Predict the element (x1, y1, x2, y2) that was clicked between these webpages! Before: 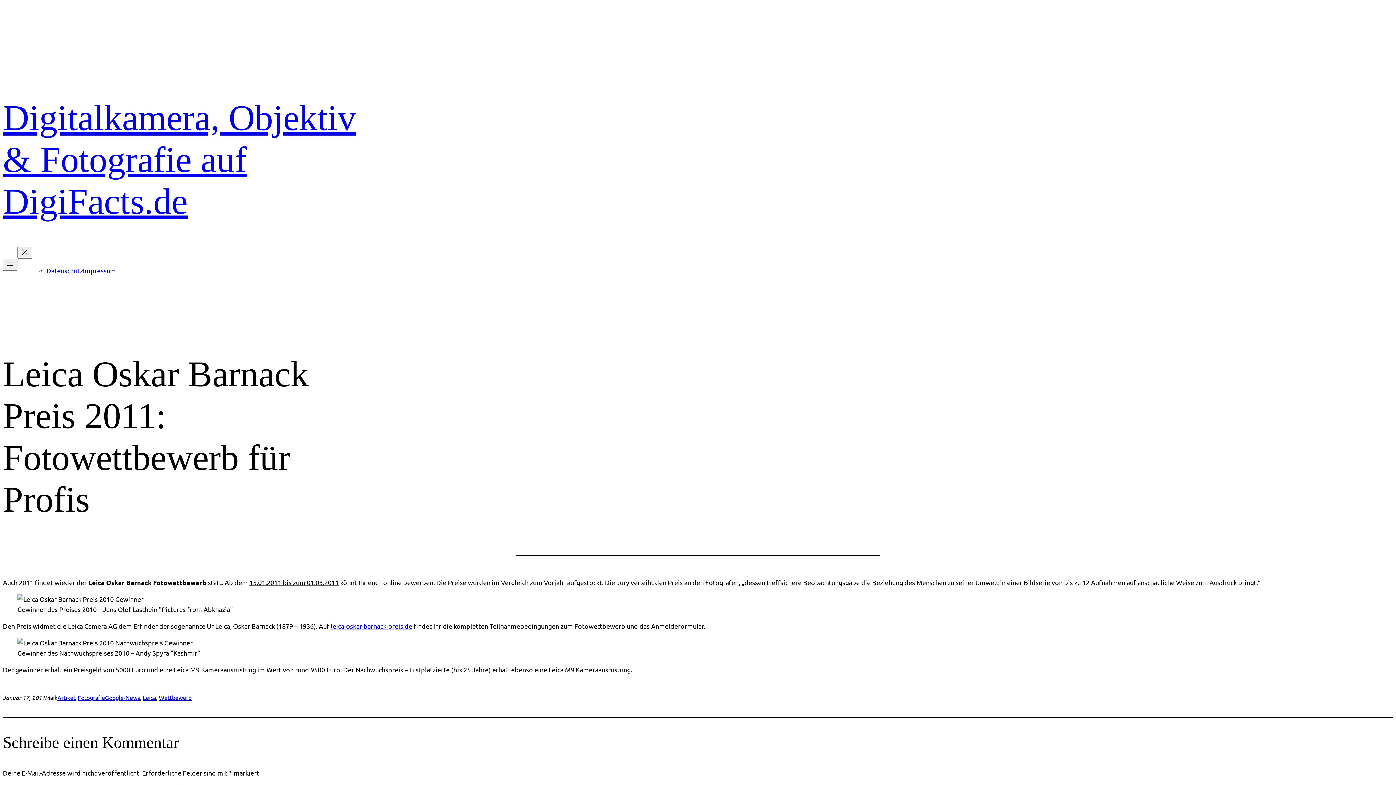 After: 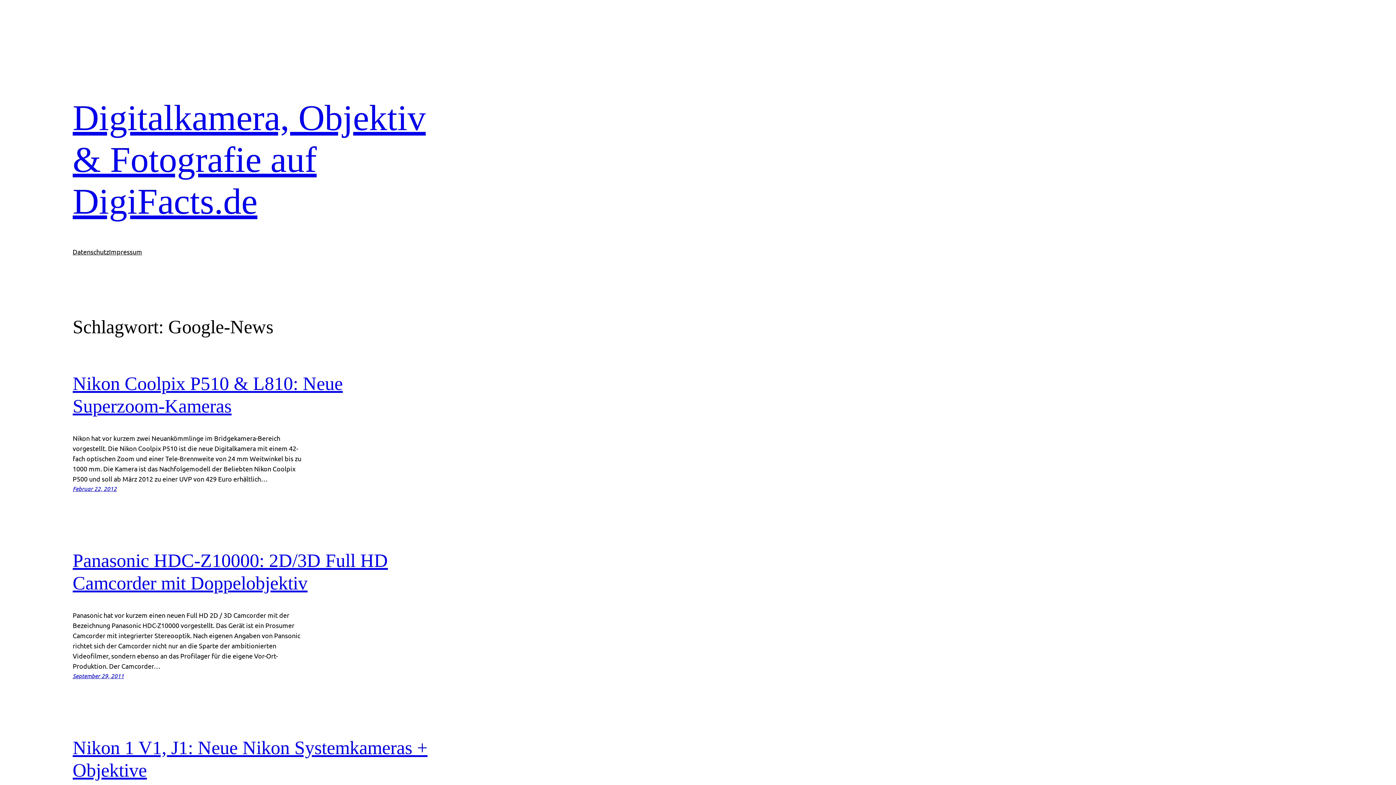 Action: bbox: (105, 694, 140, 701) label: Google-News